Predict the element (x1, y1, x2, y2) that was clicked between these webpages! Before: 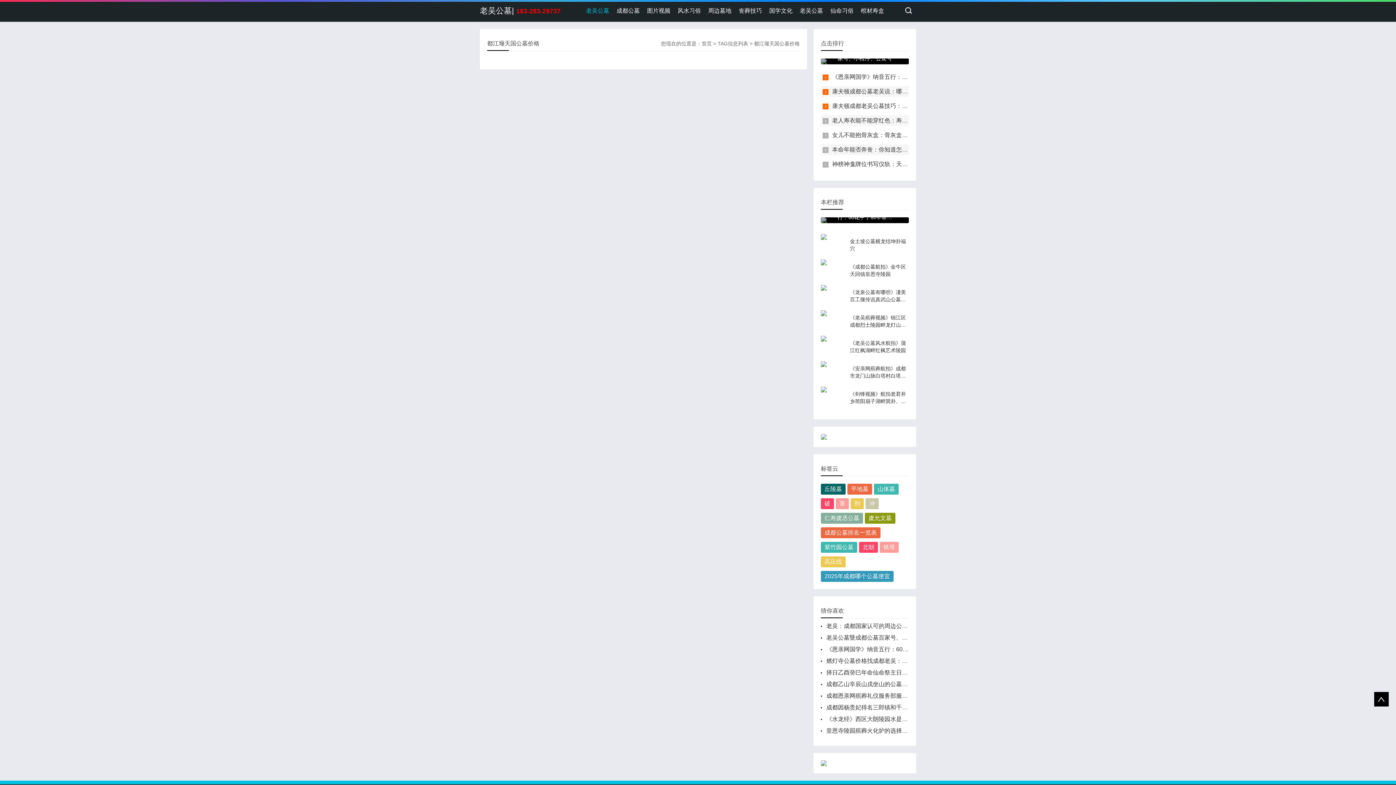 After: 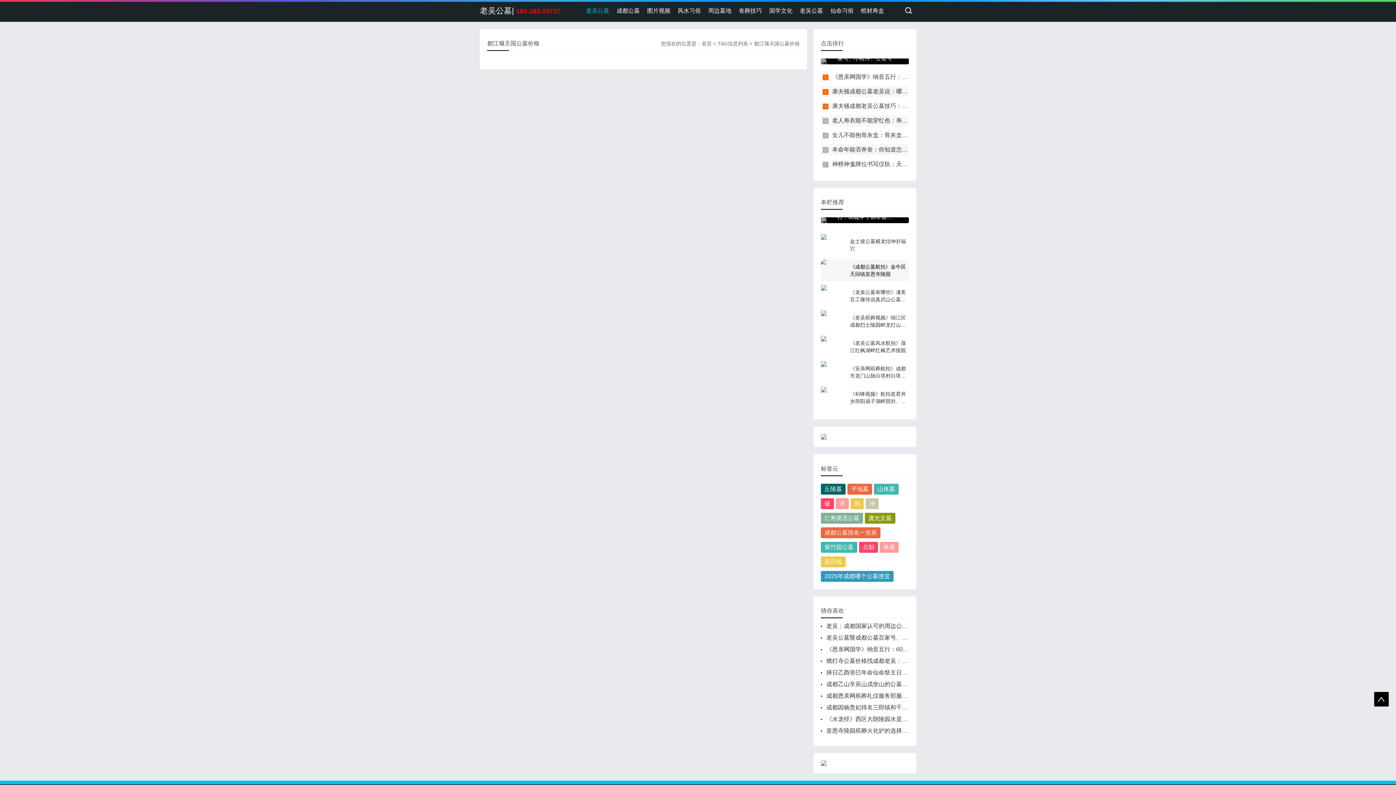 Action: label: 《成都公墓航拍》金牛区天回镇皇恩寺陵园 bbox: (821, 263, 909, 277)